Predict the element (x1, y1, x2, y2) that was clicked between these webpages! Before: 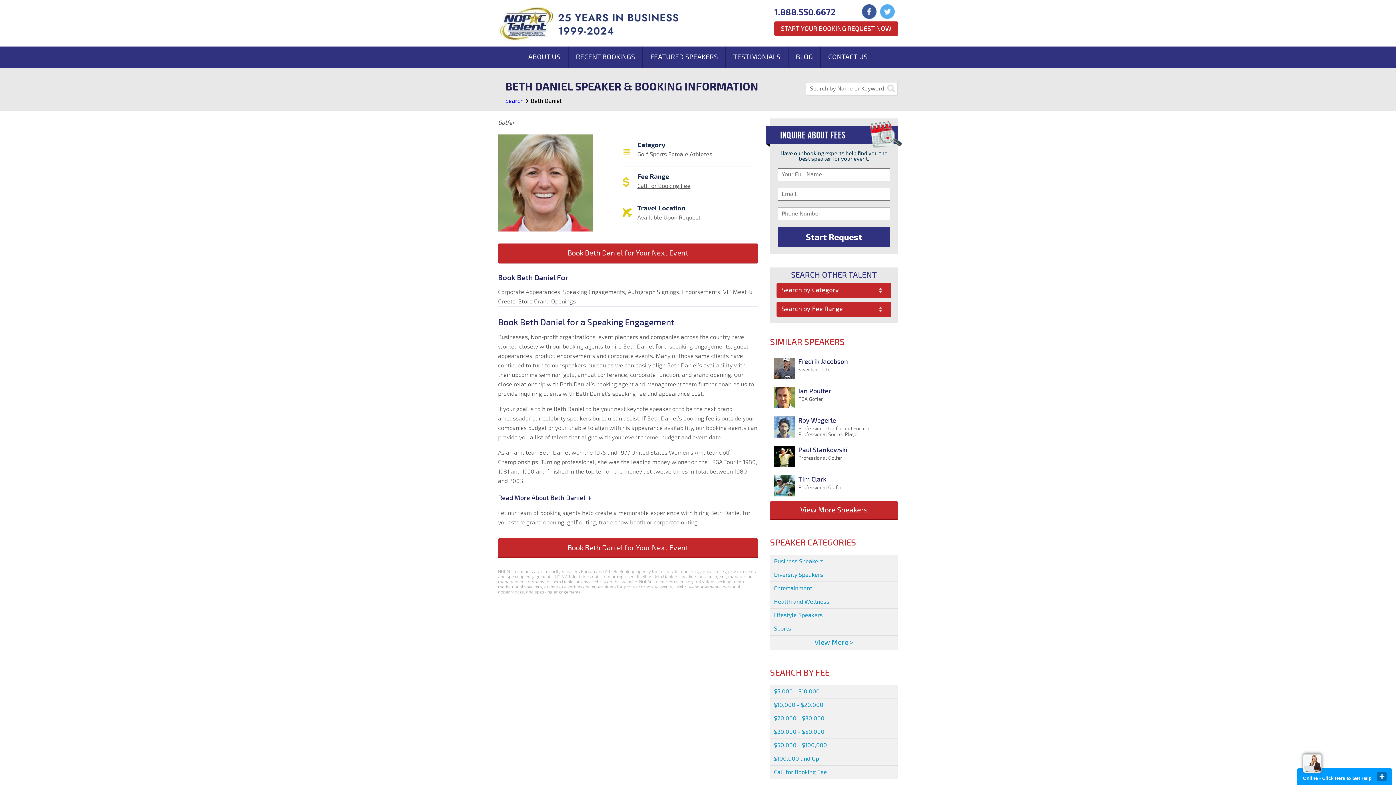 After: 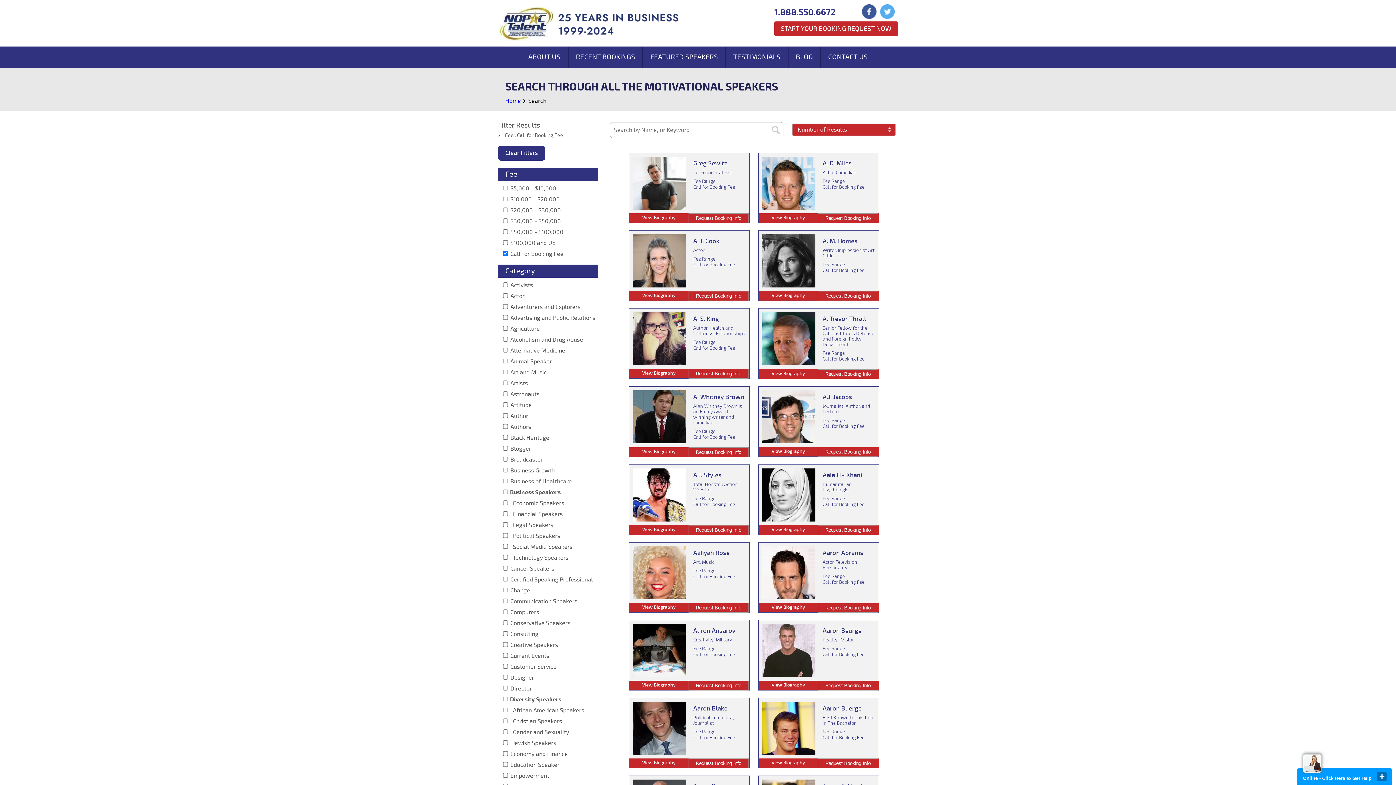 Action: bbox: (770, 766, 898, 779) label: Call for Booking Fee